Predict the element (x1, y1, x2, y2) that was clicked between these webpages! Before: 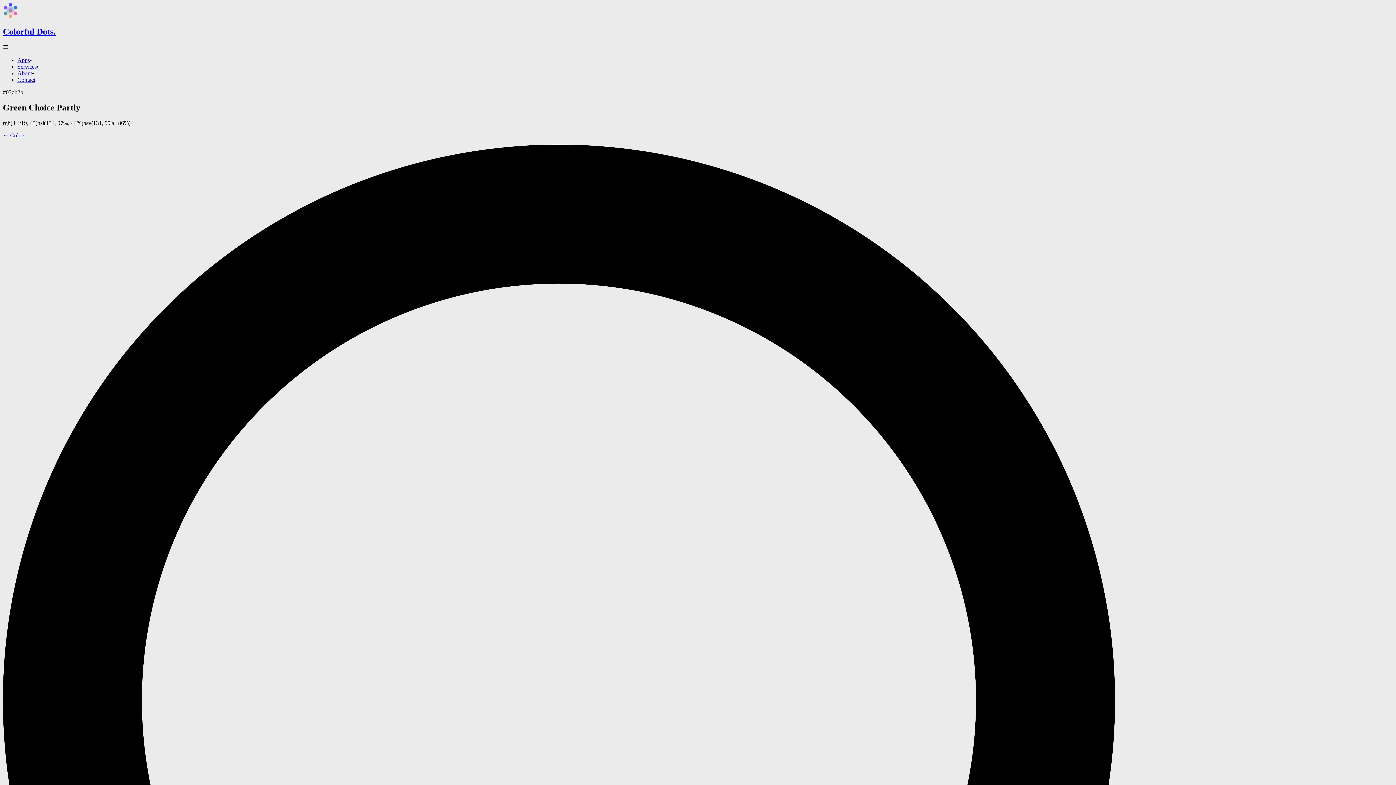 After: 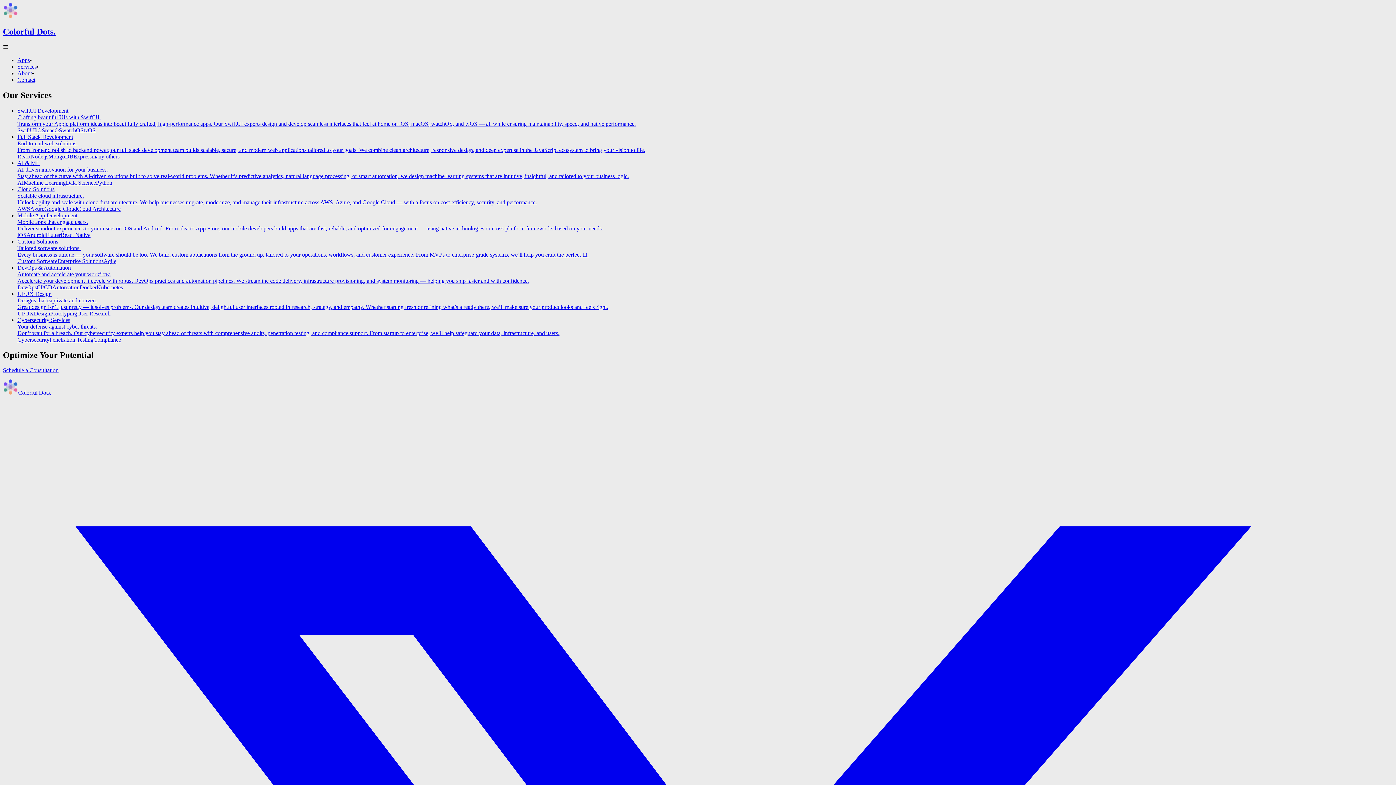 Action: bbox: (17, 63, 36, 69) label: Services